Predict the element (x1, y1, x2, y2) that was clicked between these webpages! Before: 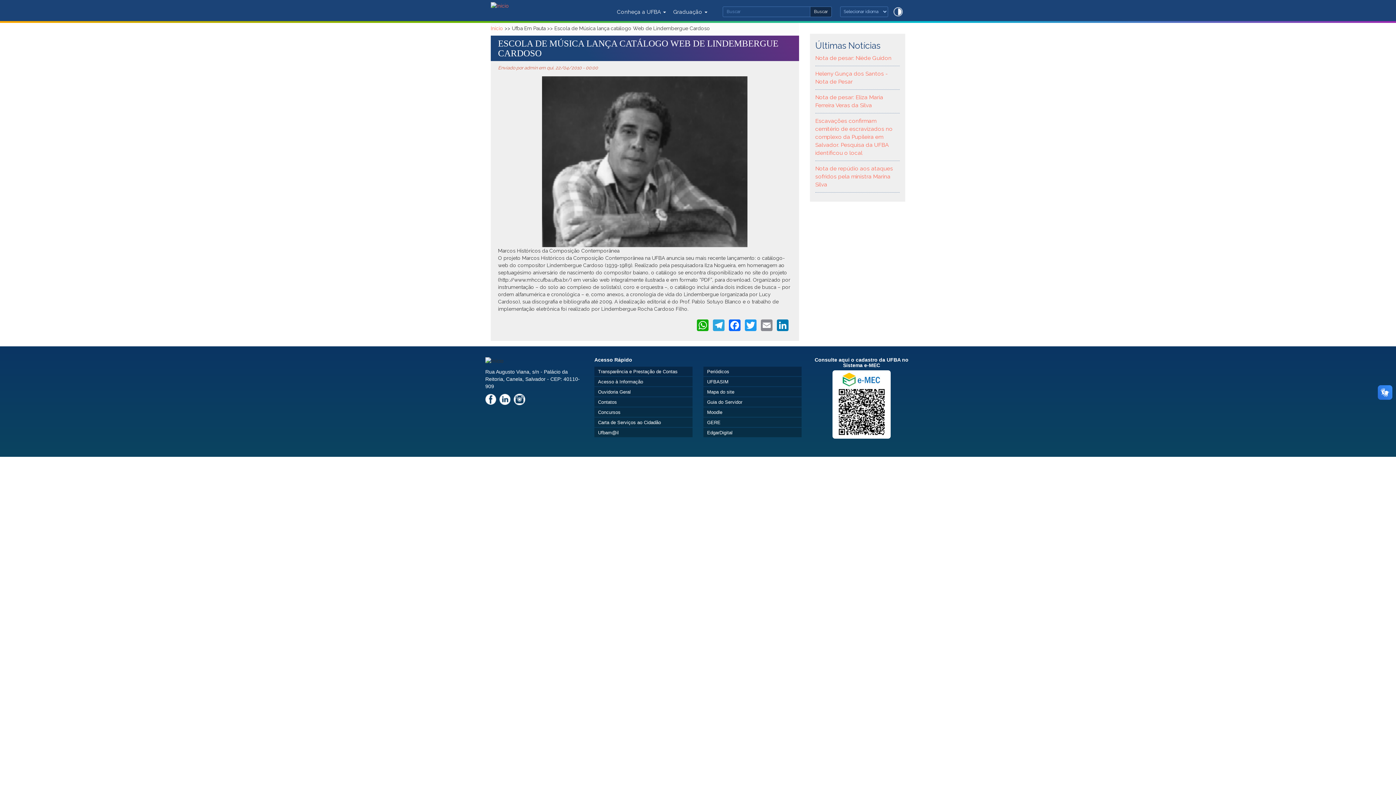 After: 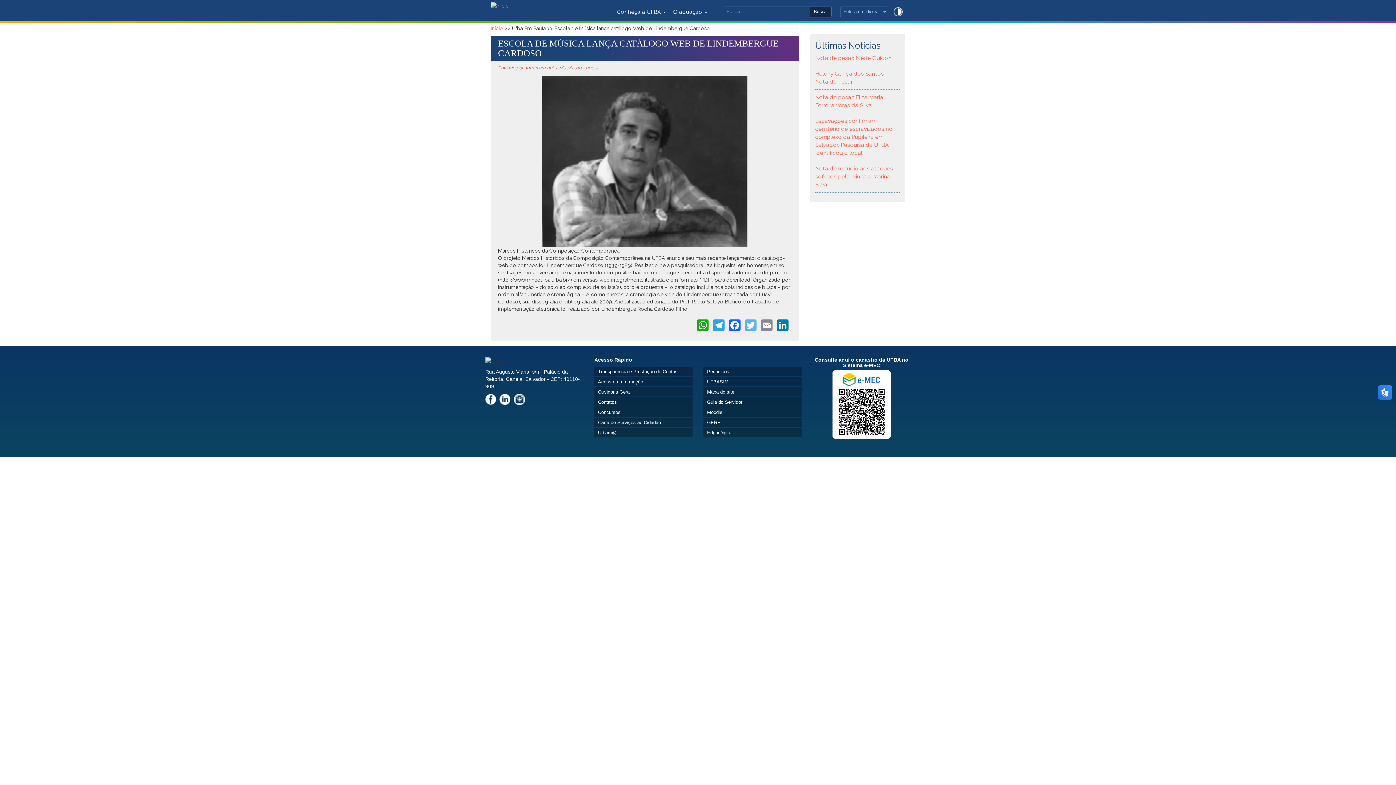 Action: label: Twitter bbox: (743, 318, 758, 331)